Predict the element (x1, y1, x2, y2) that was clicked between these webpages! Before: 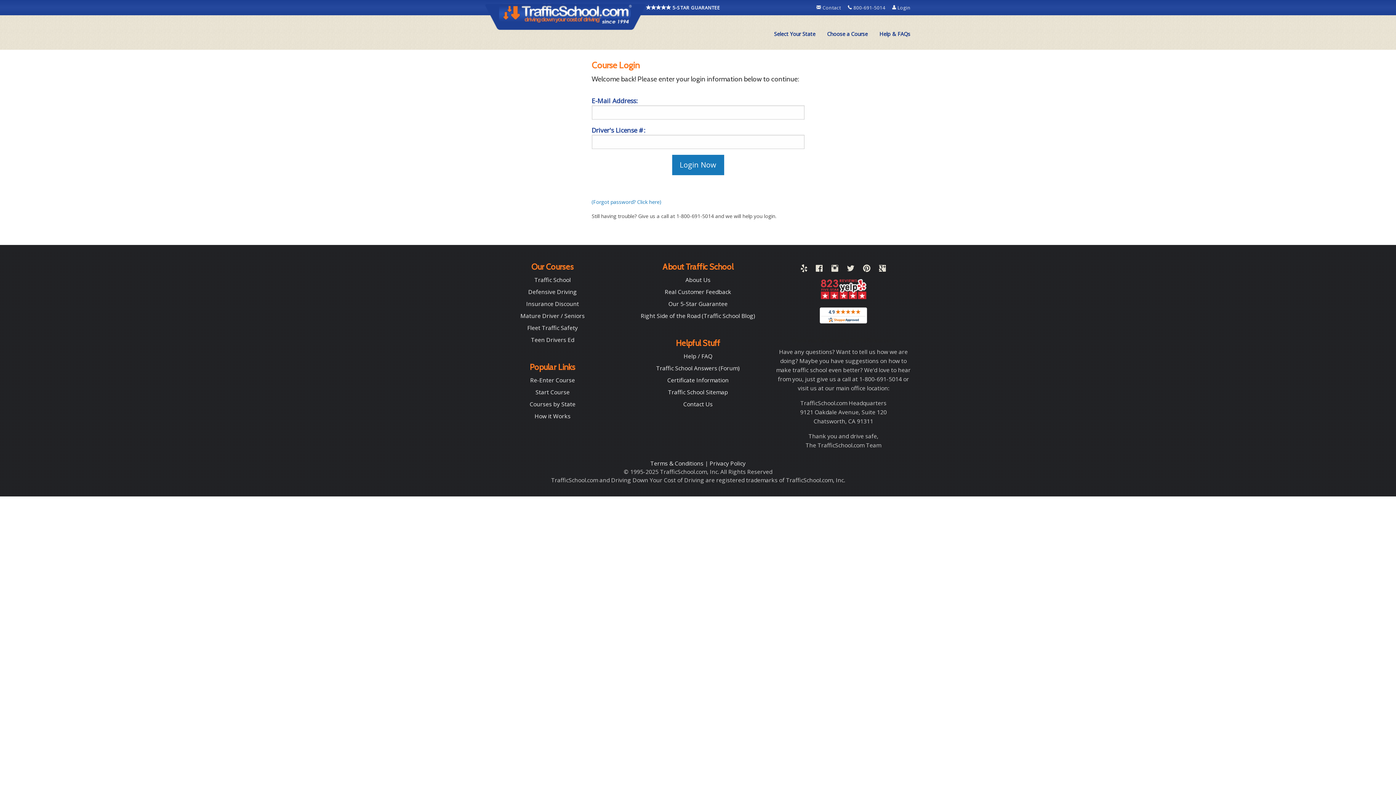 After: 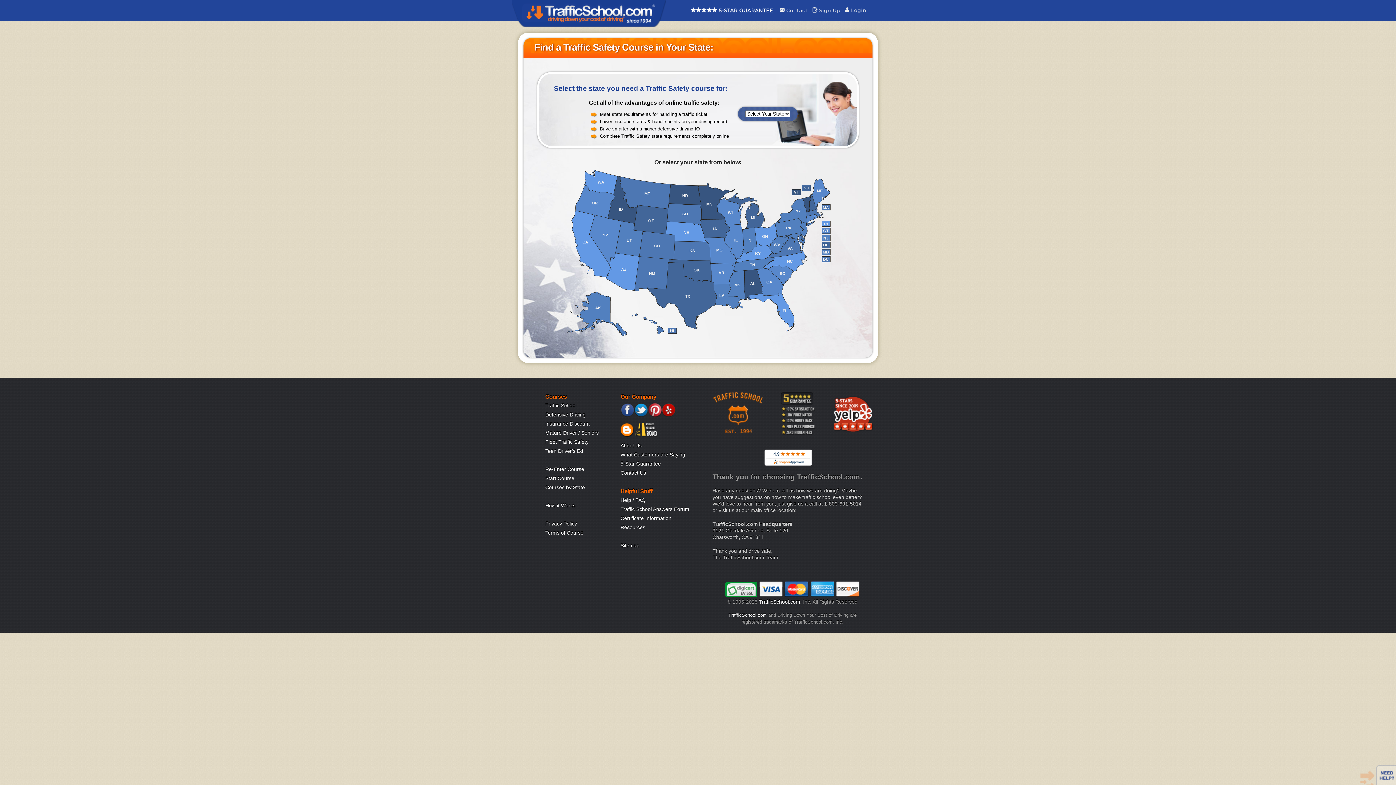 Action: bbox: (768, 26, 821, 41) label: Select Your State